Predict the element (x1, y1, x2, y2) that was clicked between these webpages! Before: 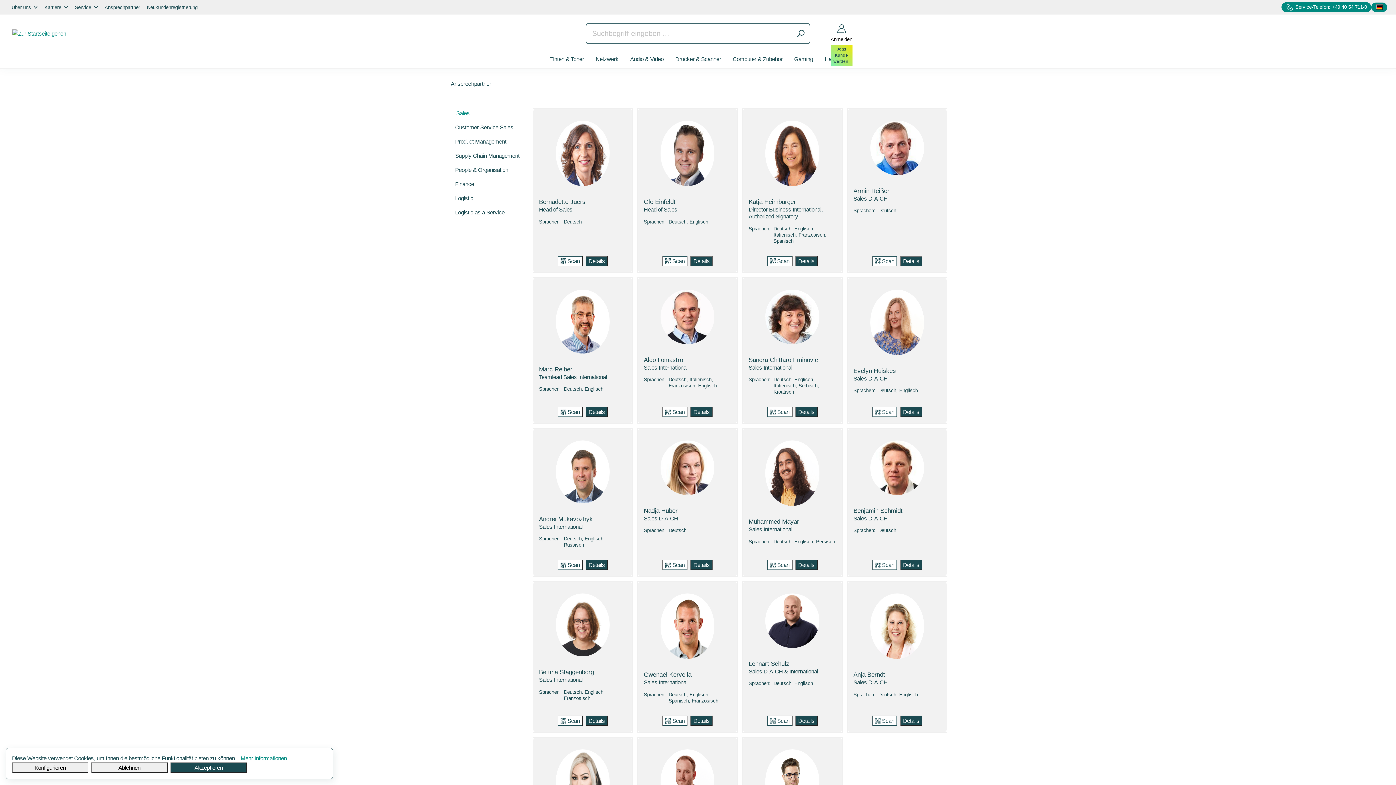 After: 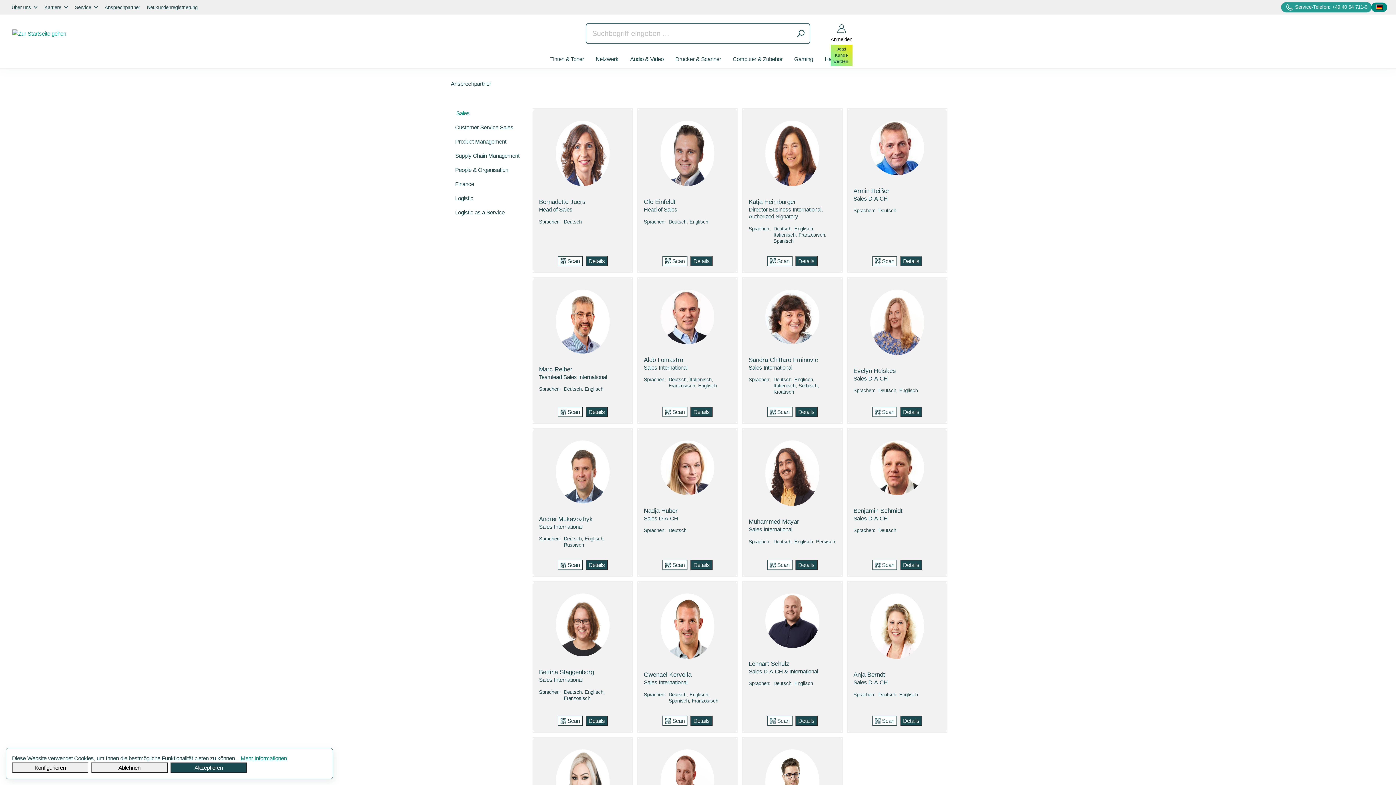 Action: label: Service-Telefon: +49 40 54 711-0 bbox: (1295, 4, 1367, 10)